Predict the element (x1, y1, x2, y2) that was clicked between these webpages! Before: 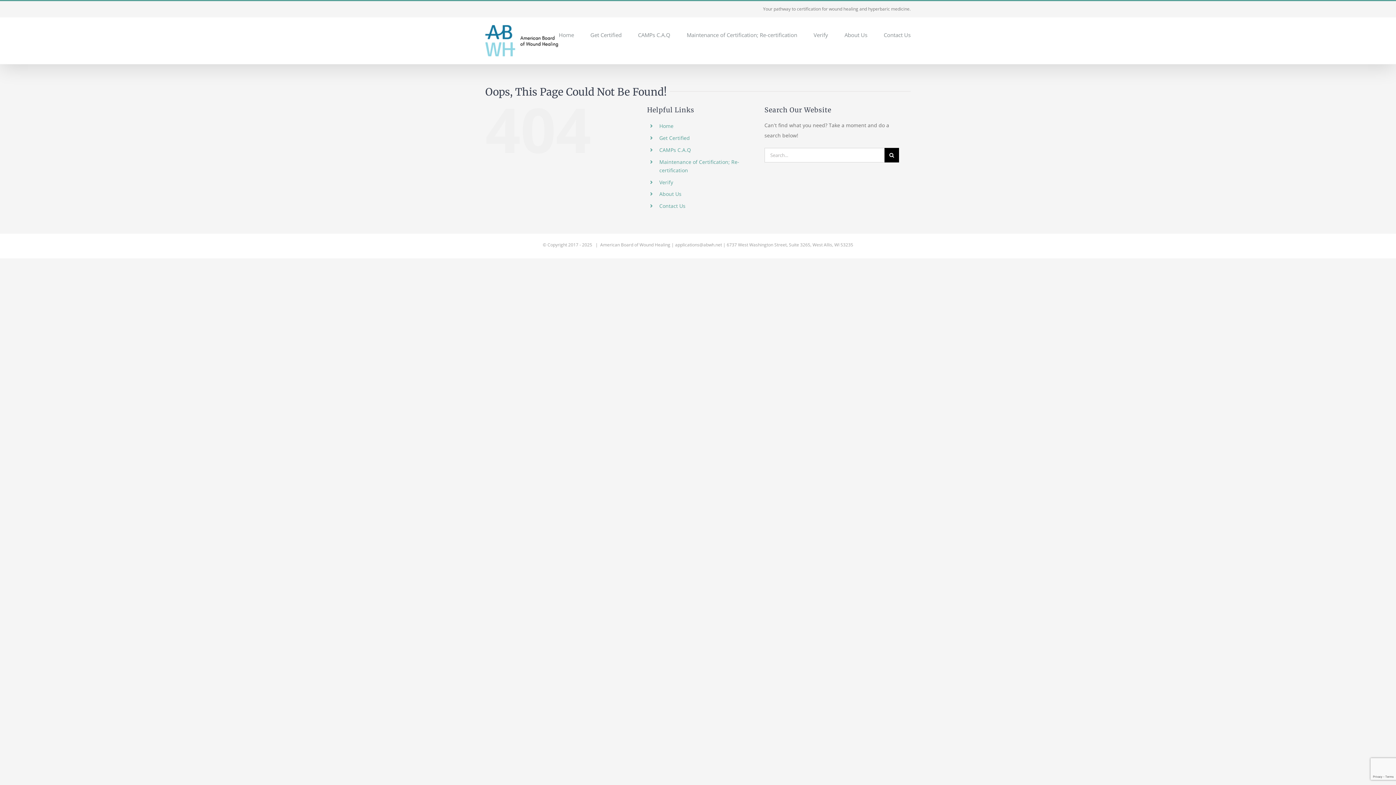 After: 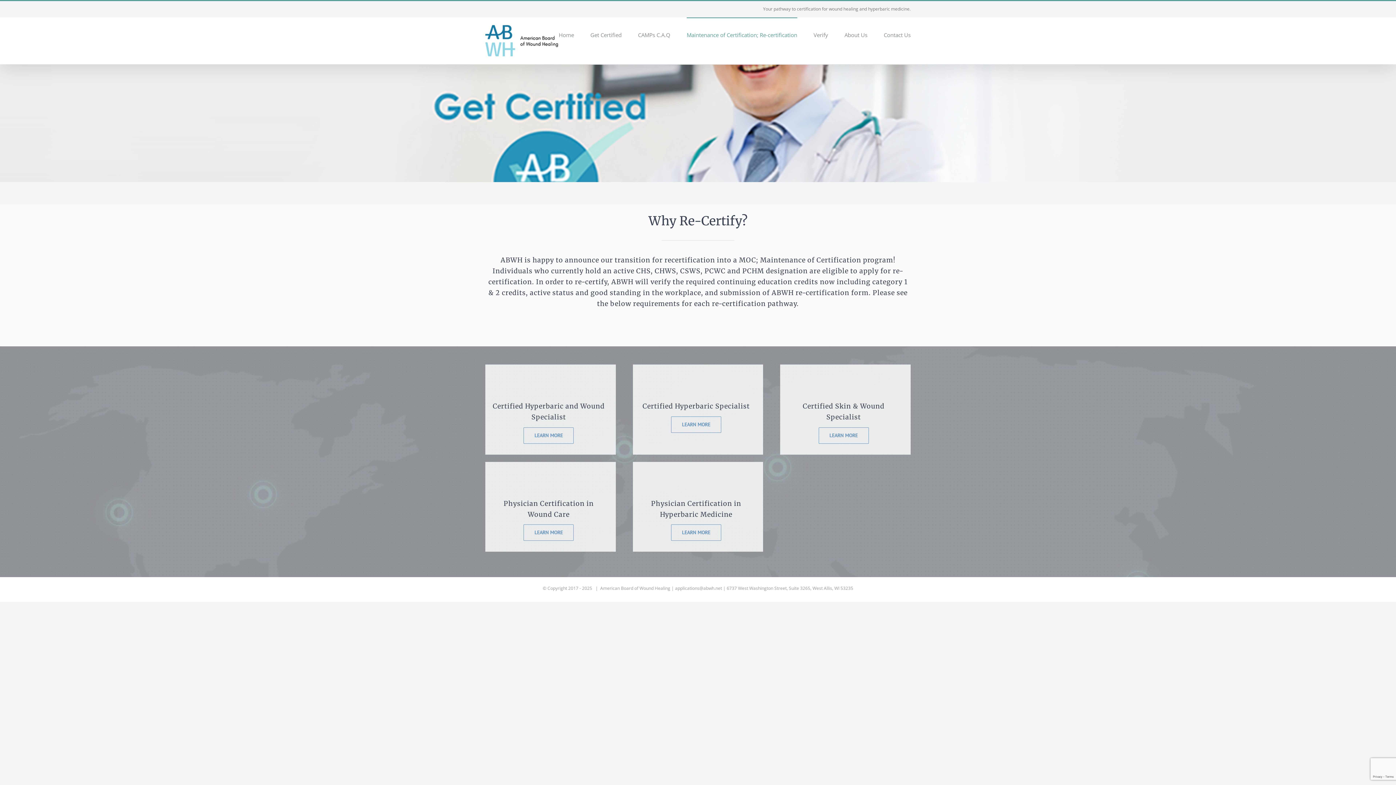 Action: label: Maintenance of Certification; Re-certification bbox: (686, 17, 797, 52)